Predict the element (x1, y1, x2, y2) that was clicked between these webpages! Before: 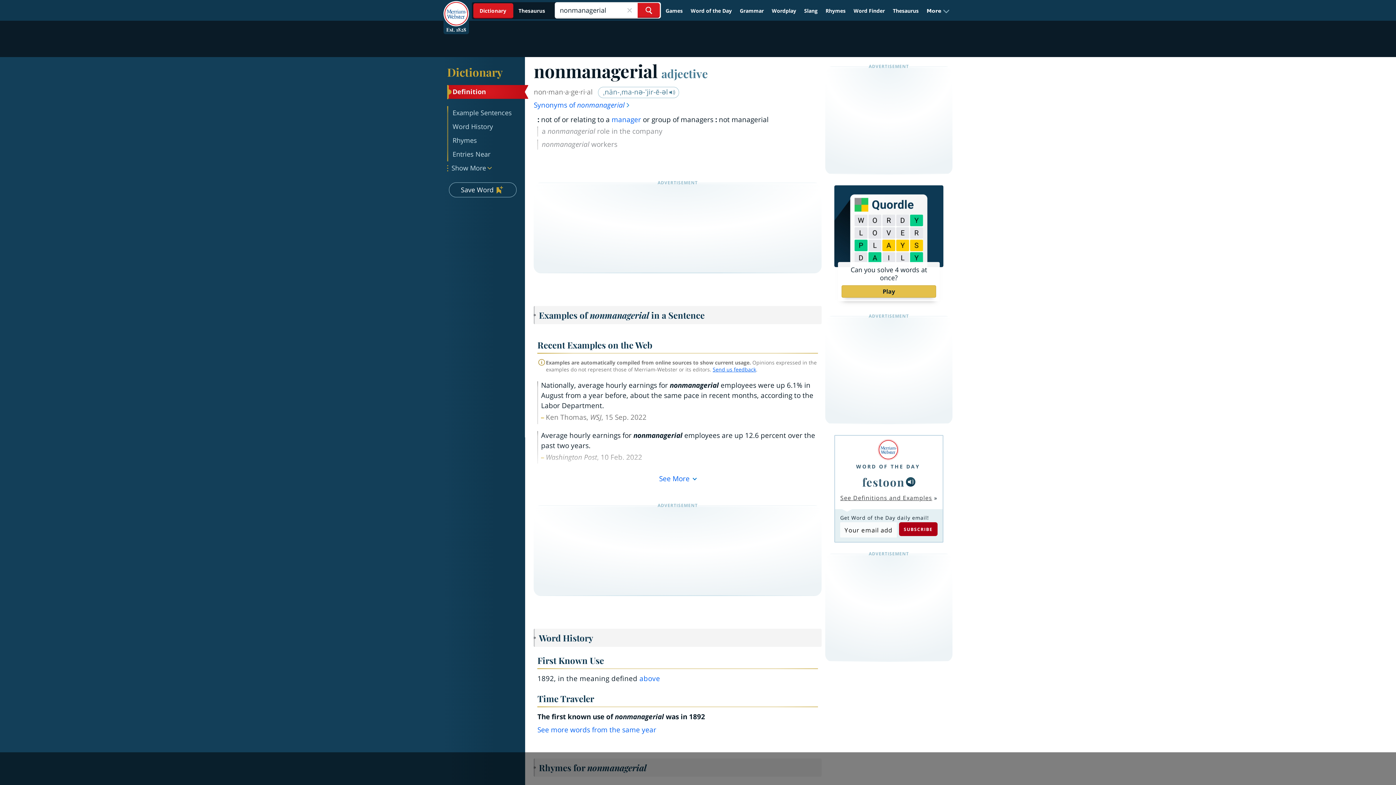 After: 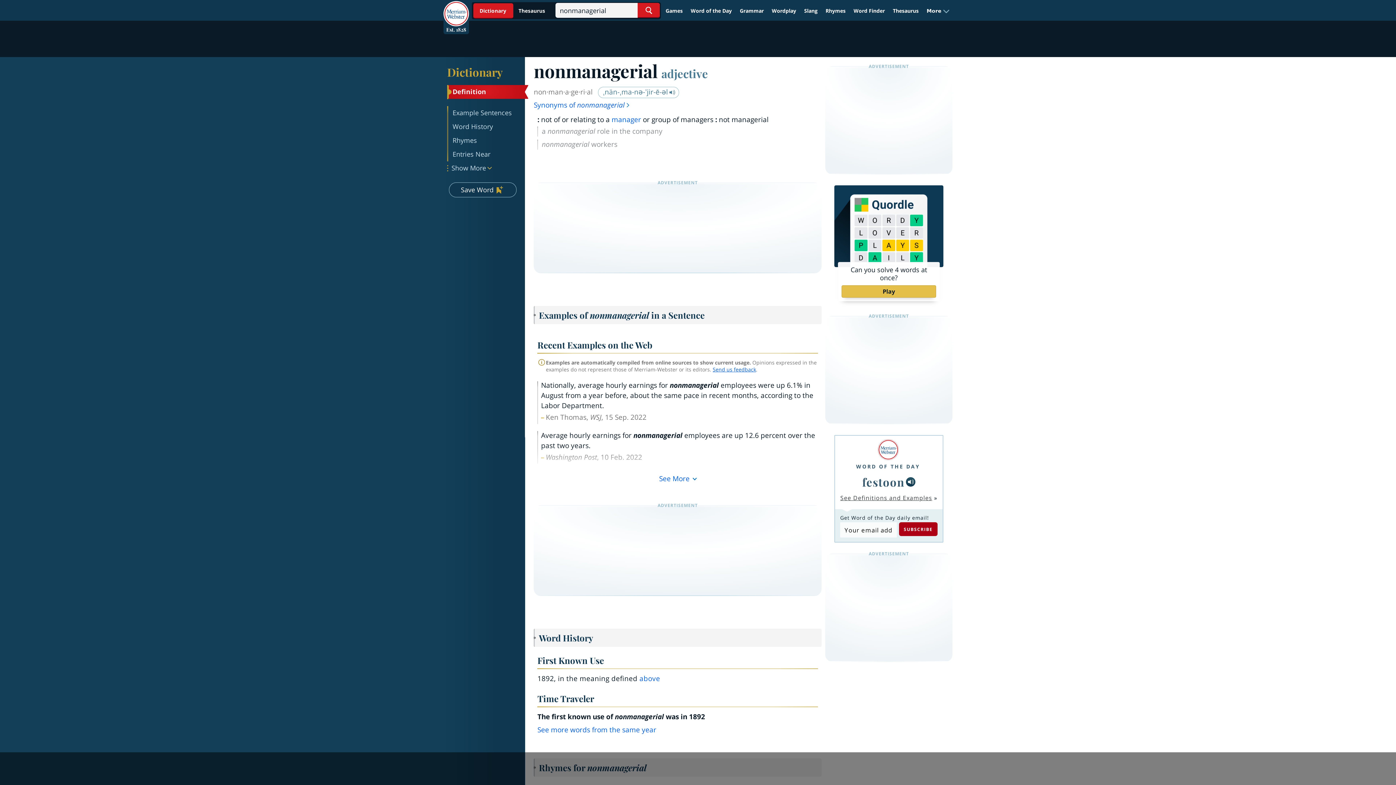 Action: bbox: (712, 366, 756, 373) label: Send us feedback